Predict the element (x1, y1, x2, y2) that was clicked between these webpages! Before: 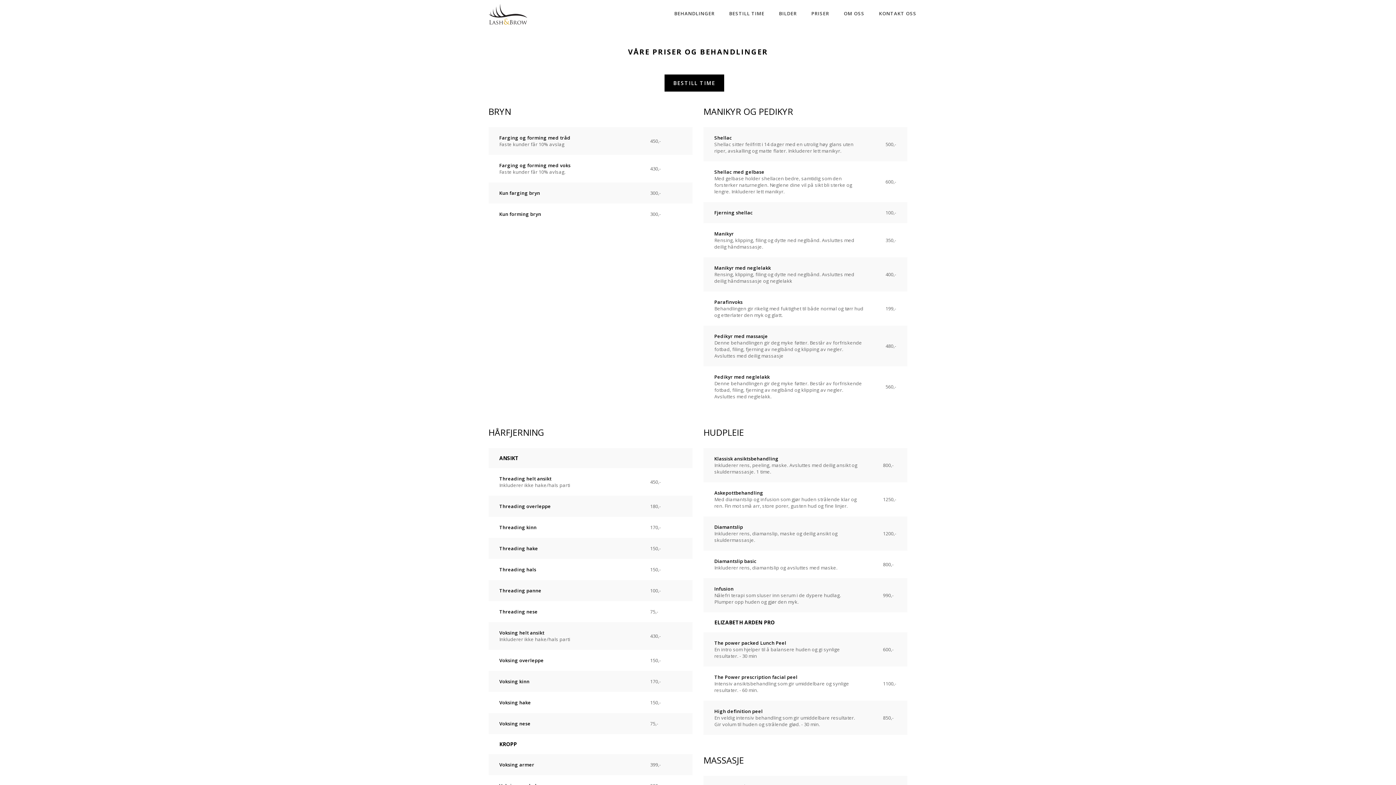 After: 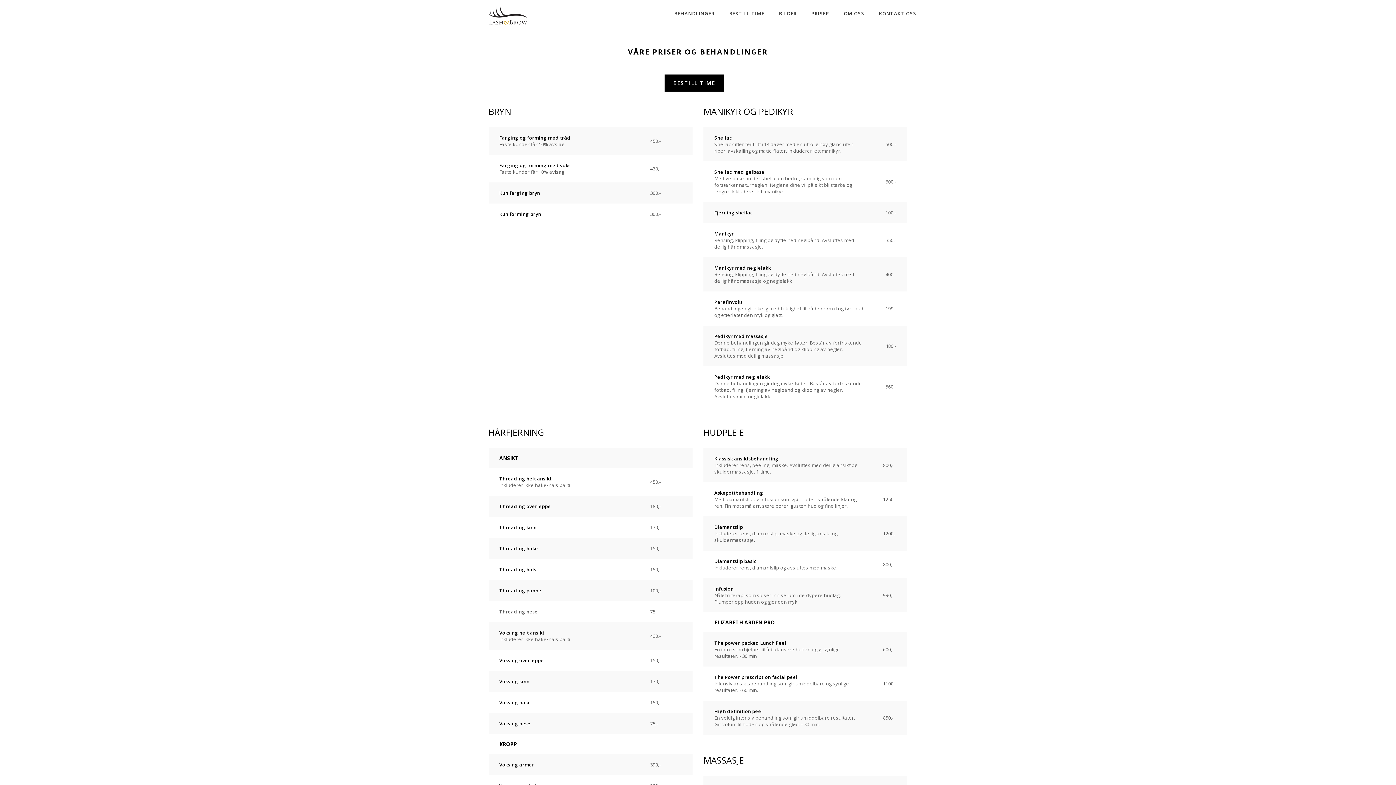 Action: label: Threading nese bbox: (499, 608, 537, 615)